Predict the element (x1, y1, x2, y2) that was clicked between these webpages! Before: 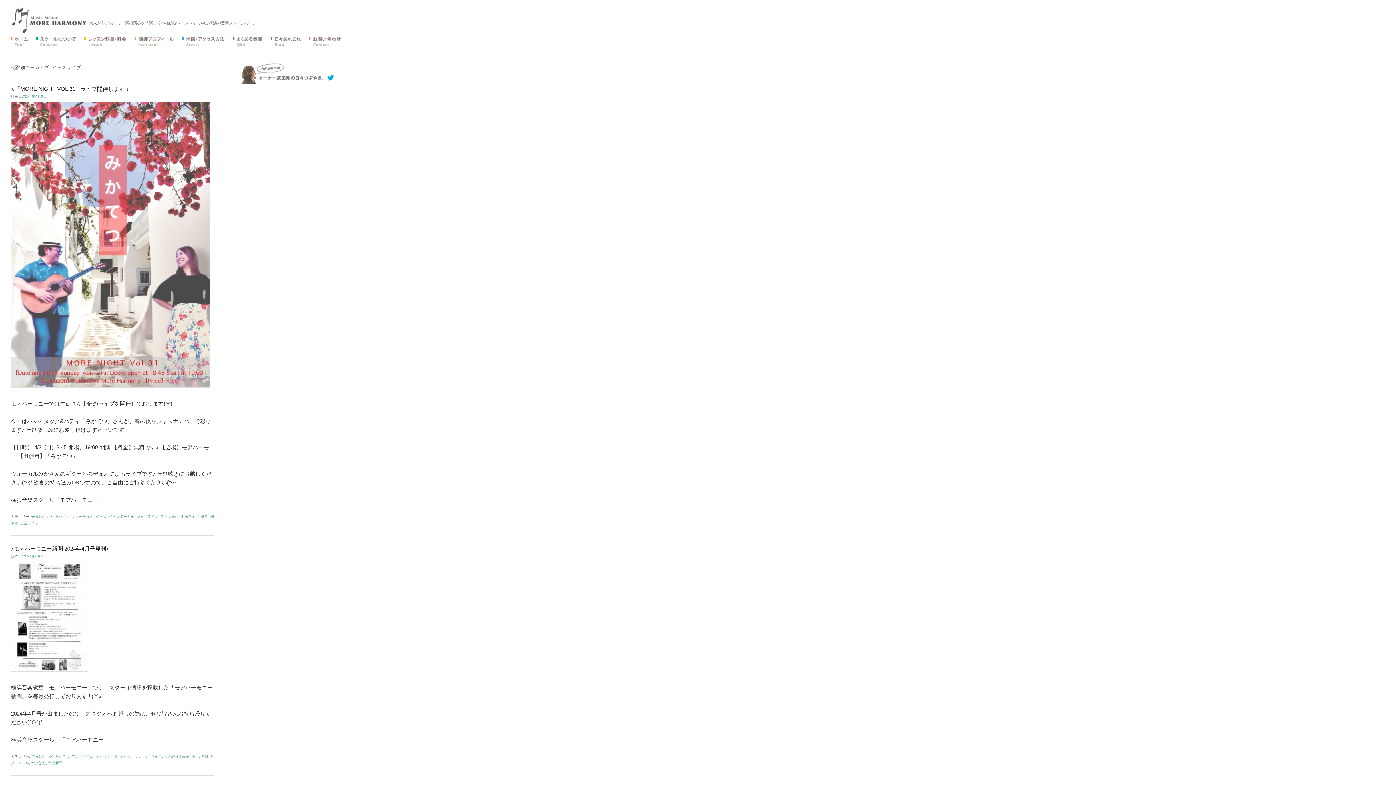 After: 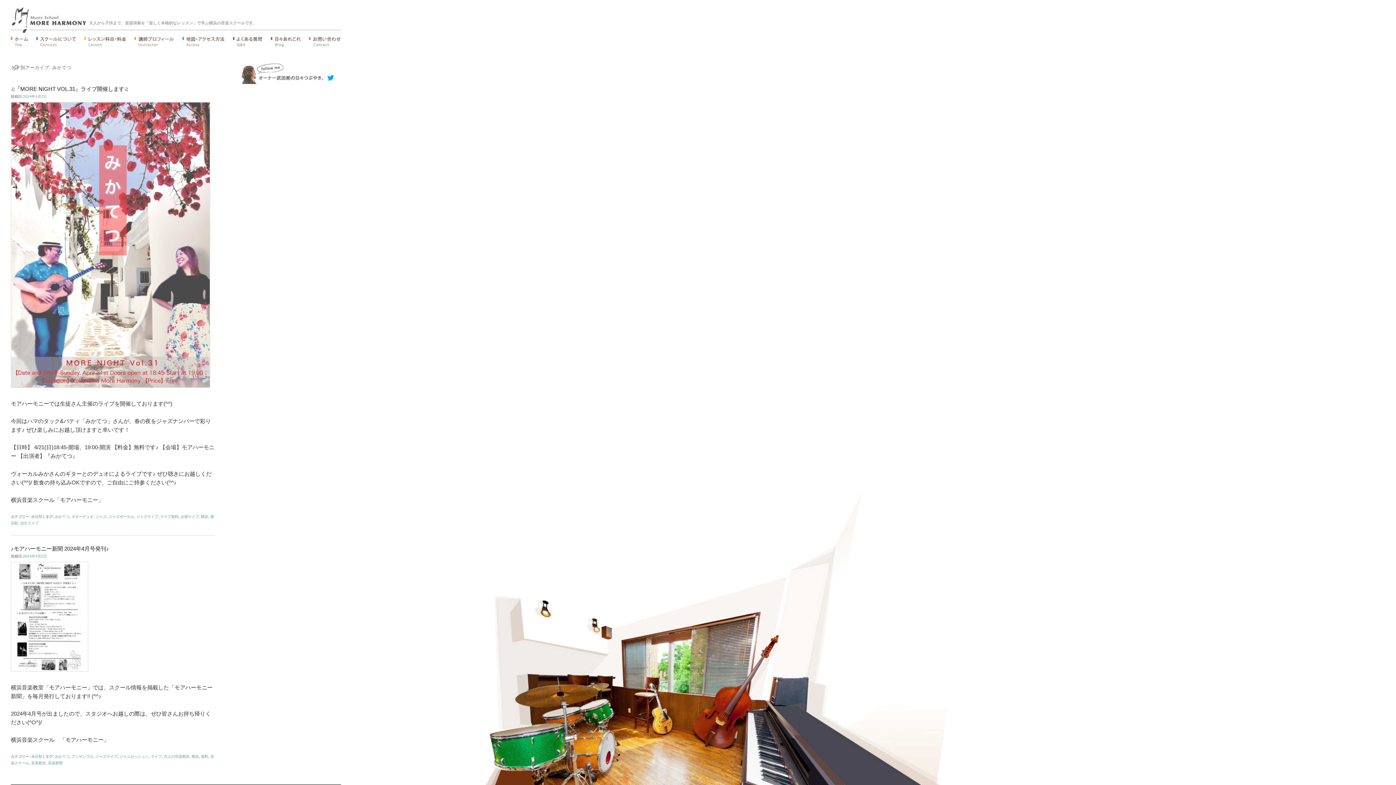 Action: label: みかてつ bbox: (54, 514, 69, 518)